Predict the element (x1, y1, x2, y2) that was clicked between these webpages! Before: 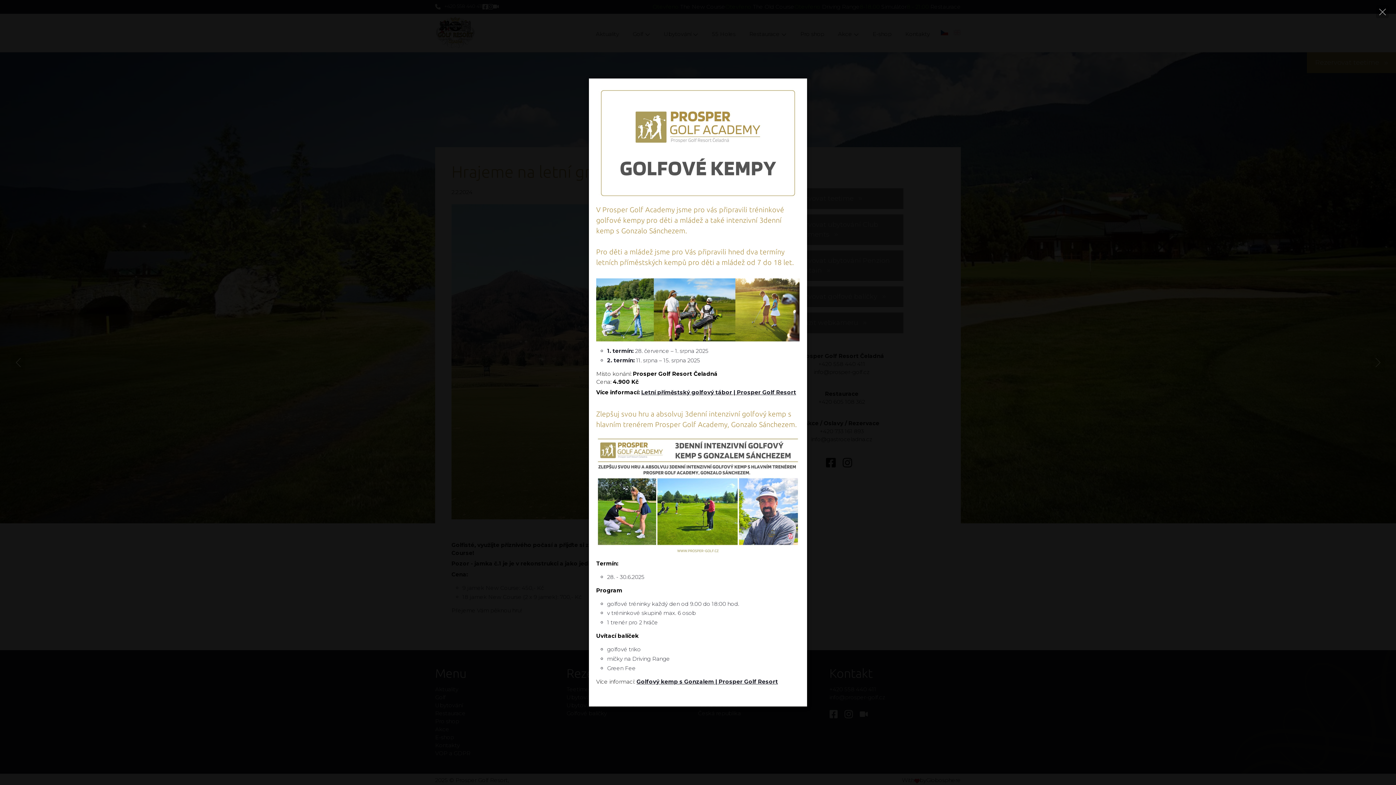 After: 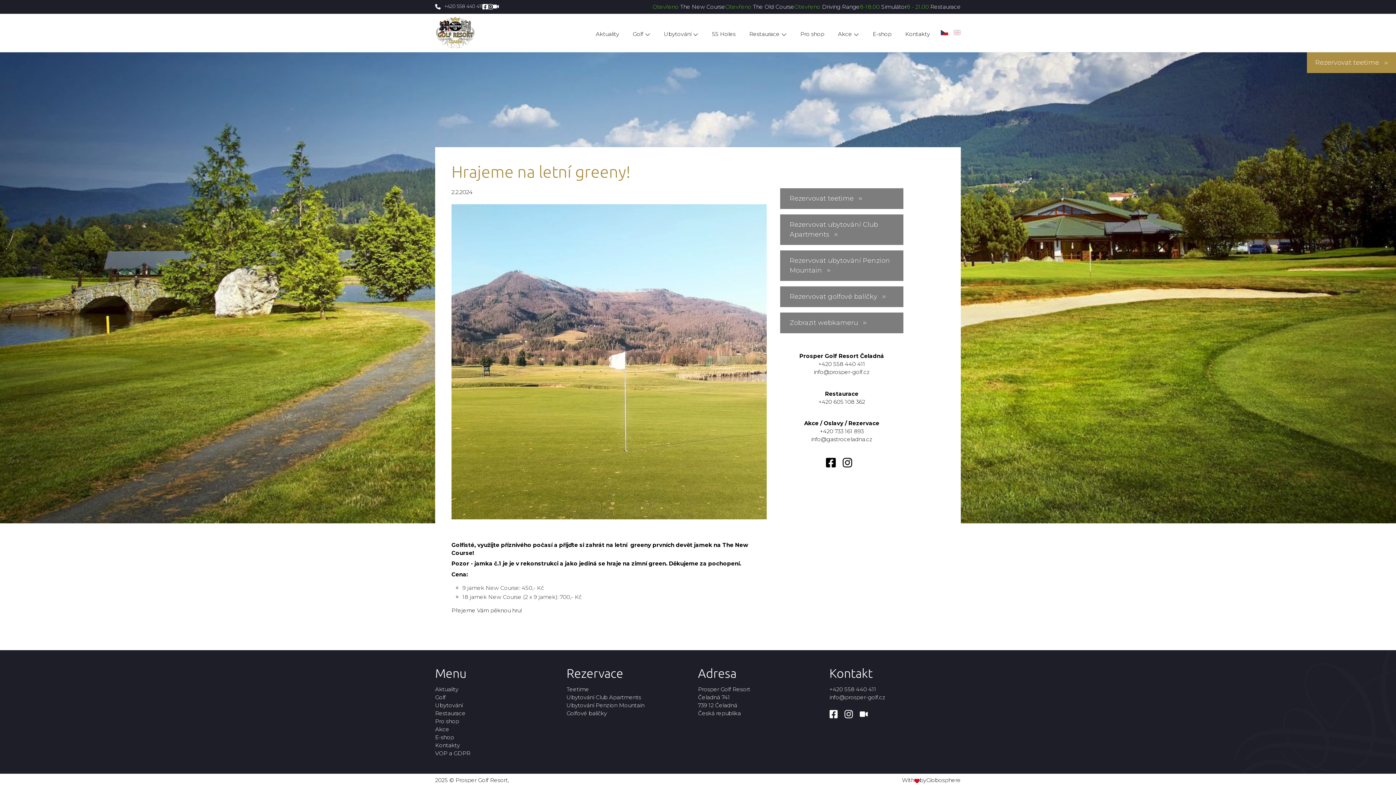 Action: label: Close bbox: (1376, 5, 1389, 18)